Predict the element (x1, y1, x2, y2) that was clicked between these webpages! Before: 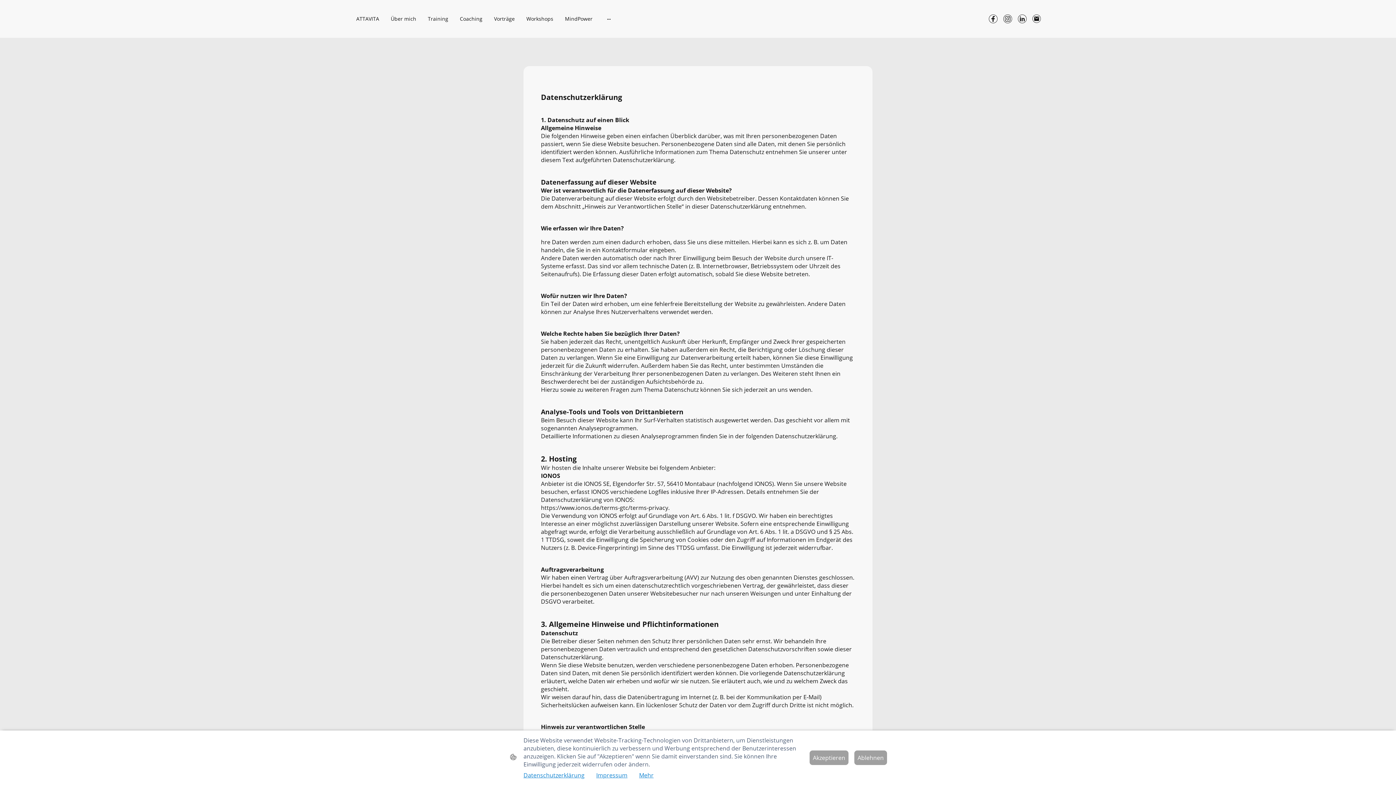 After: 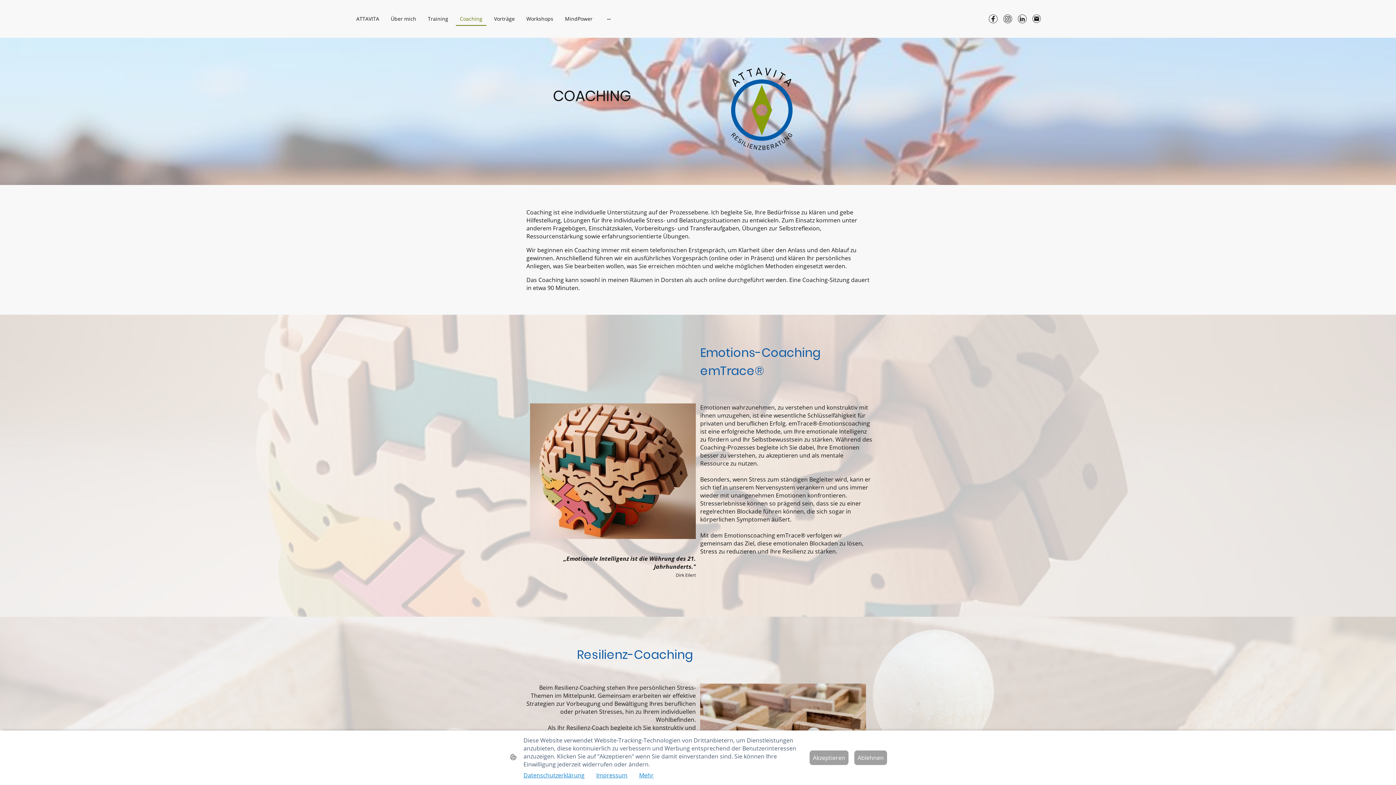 Action: bbox: (456, 12, 486, 25) label: Coaching